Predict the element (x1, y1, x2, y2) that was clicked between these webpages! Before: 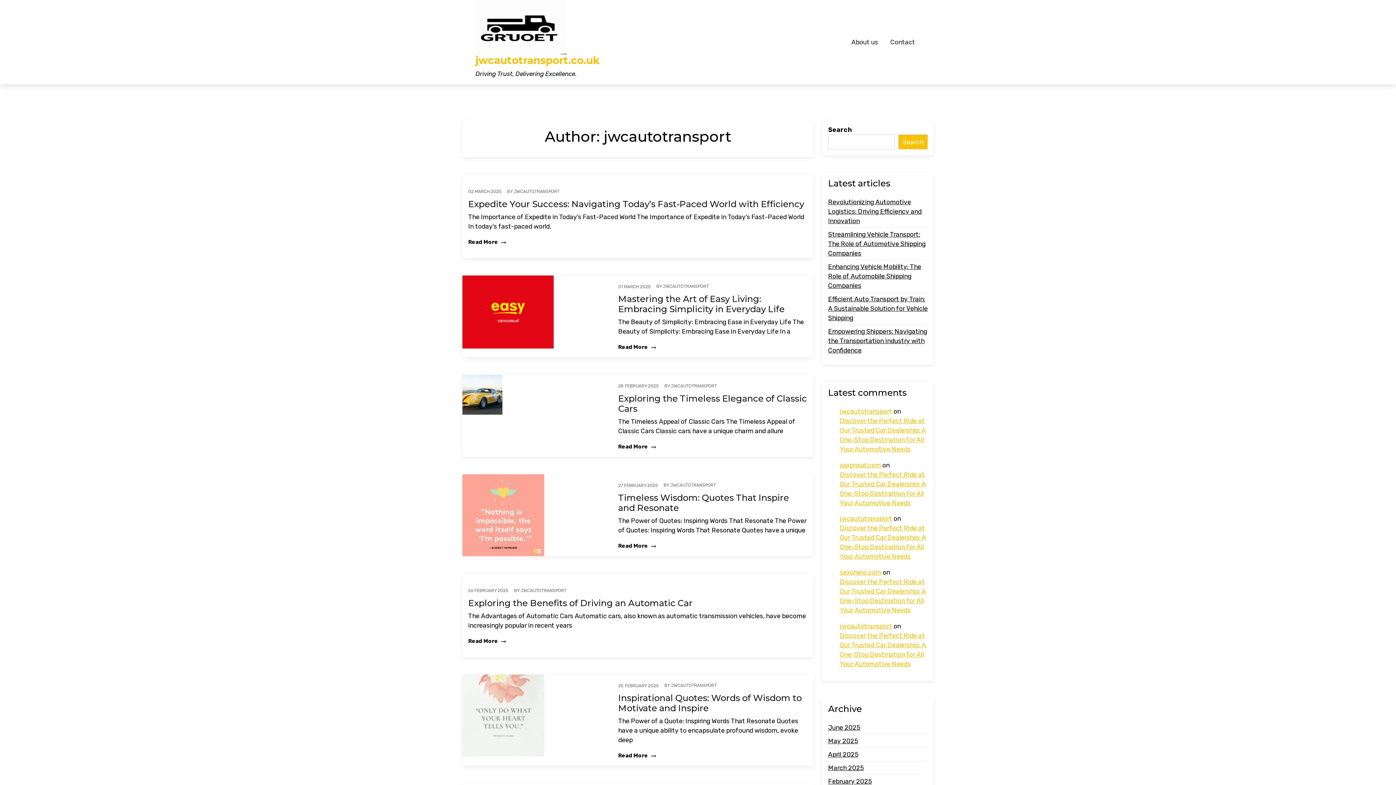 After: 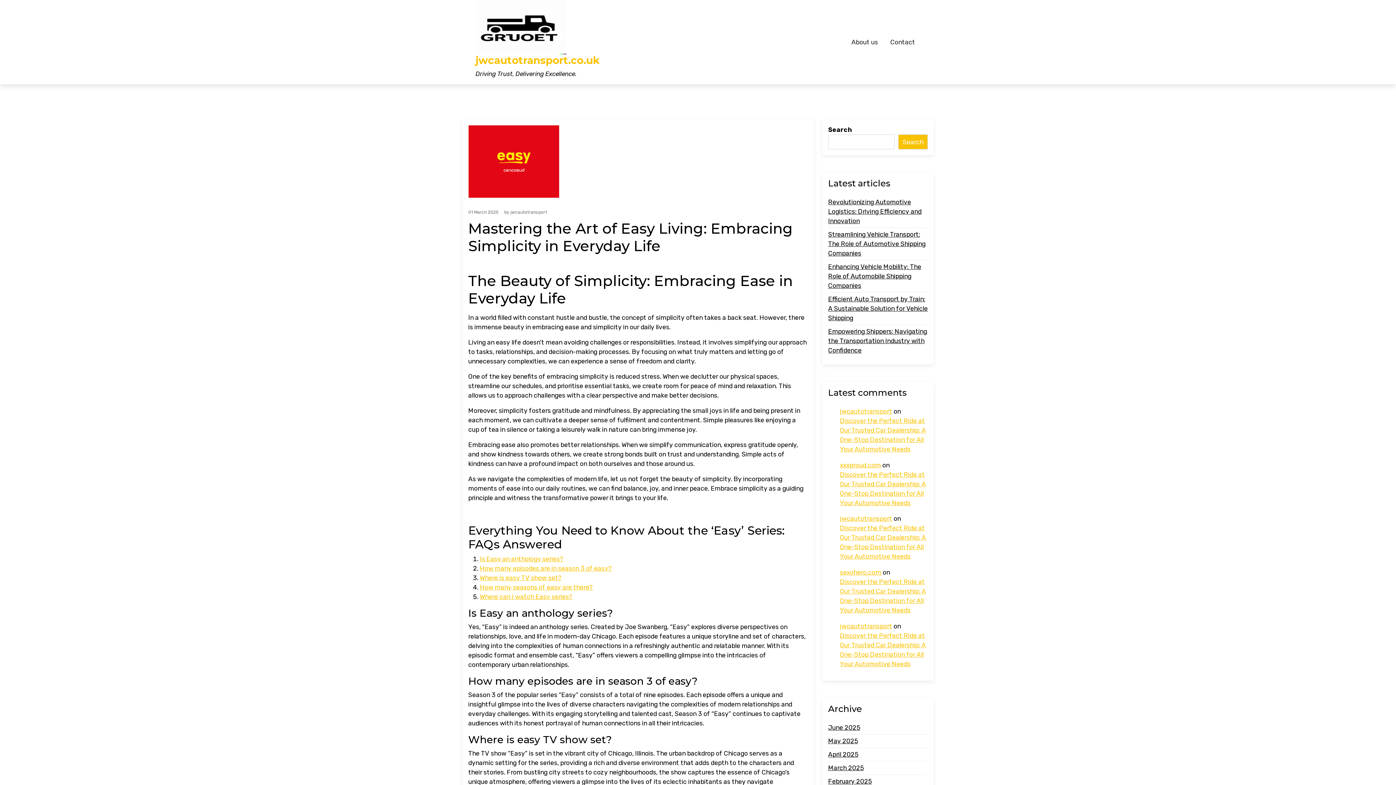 Action: label: Read More  bbox: (618, 343, 656, 351)